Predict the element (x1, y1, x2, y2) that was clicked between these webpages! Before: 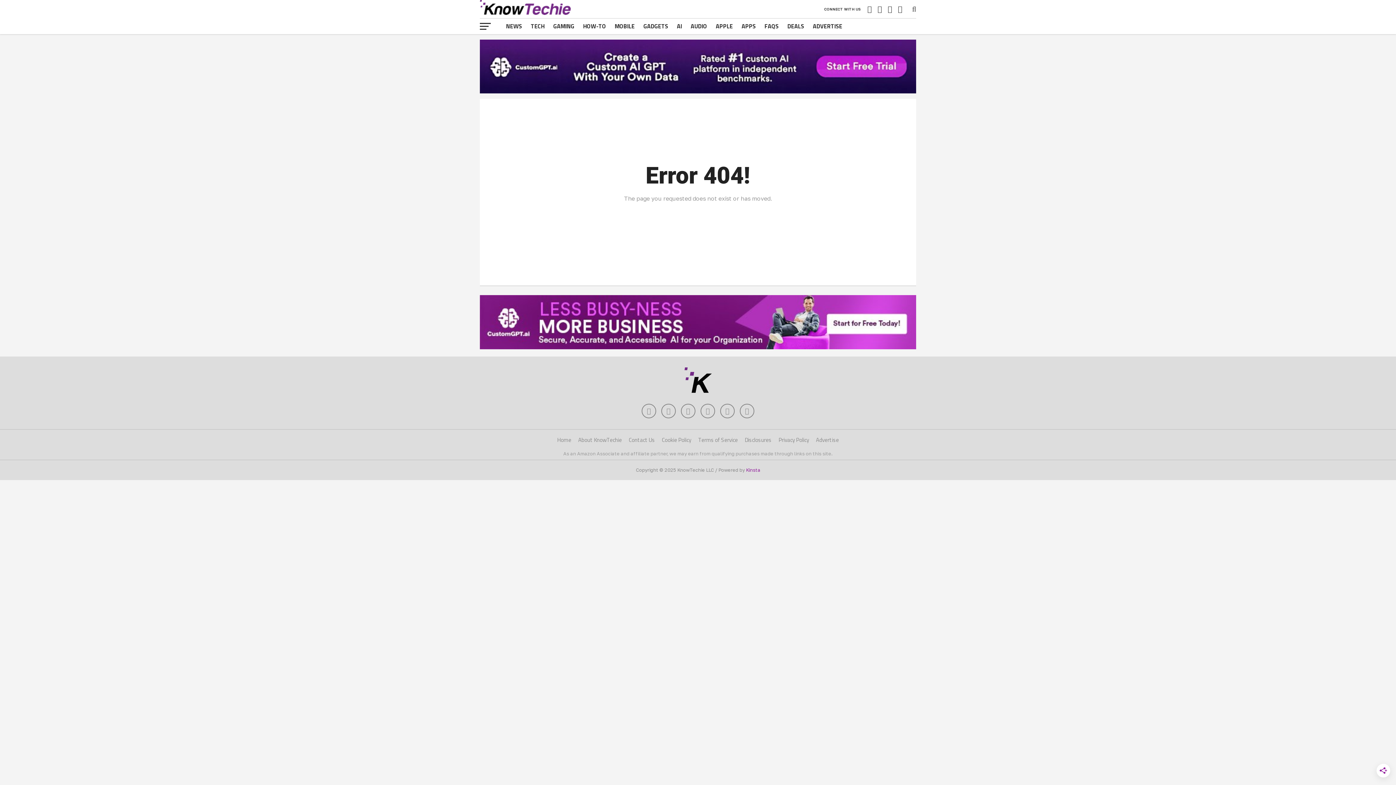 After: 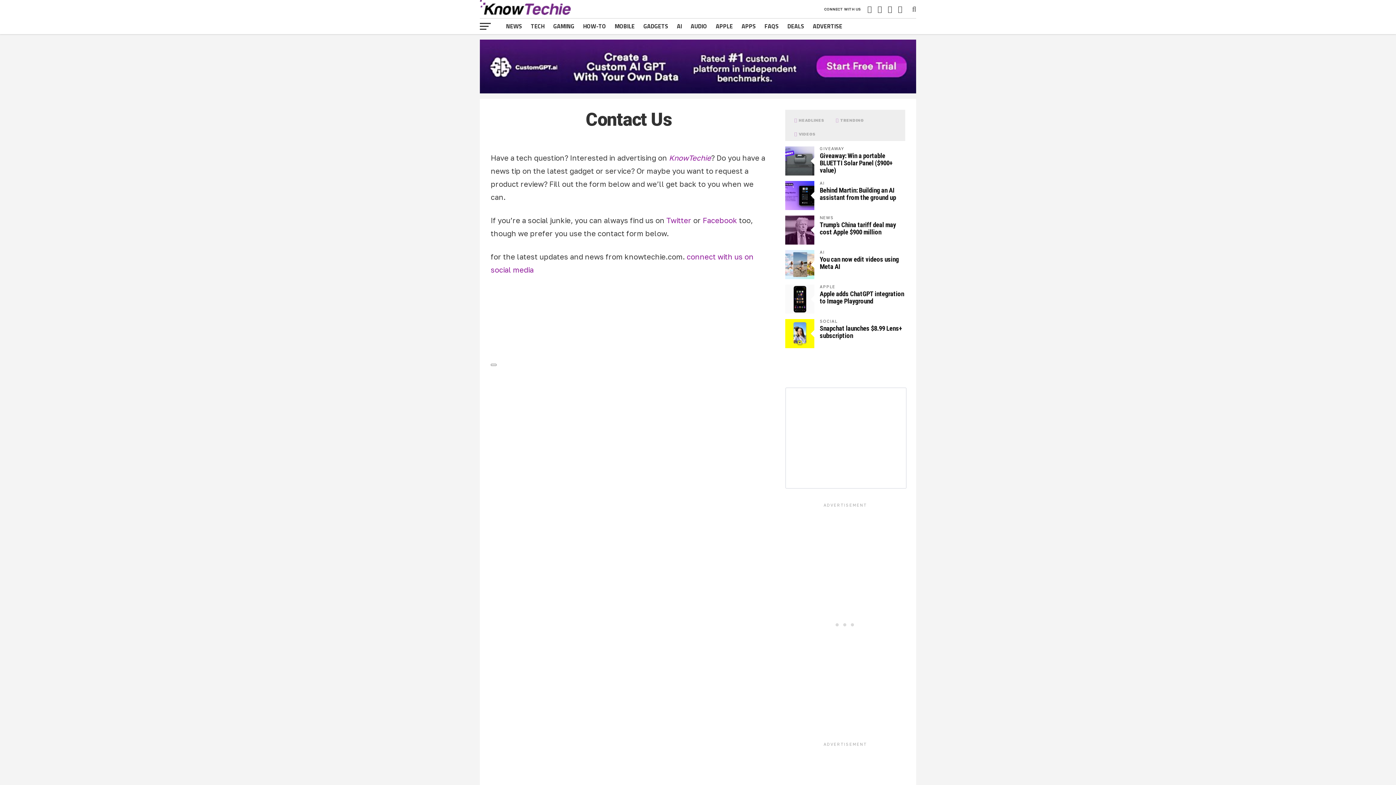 Action: bbox: (628, 436, 655, 444) label: Contact Us